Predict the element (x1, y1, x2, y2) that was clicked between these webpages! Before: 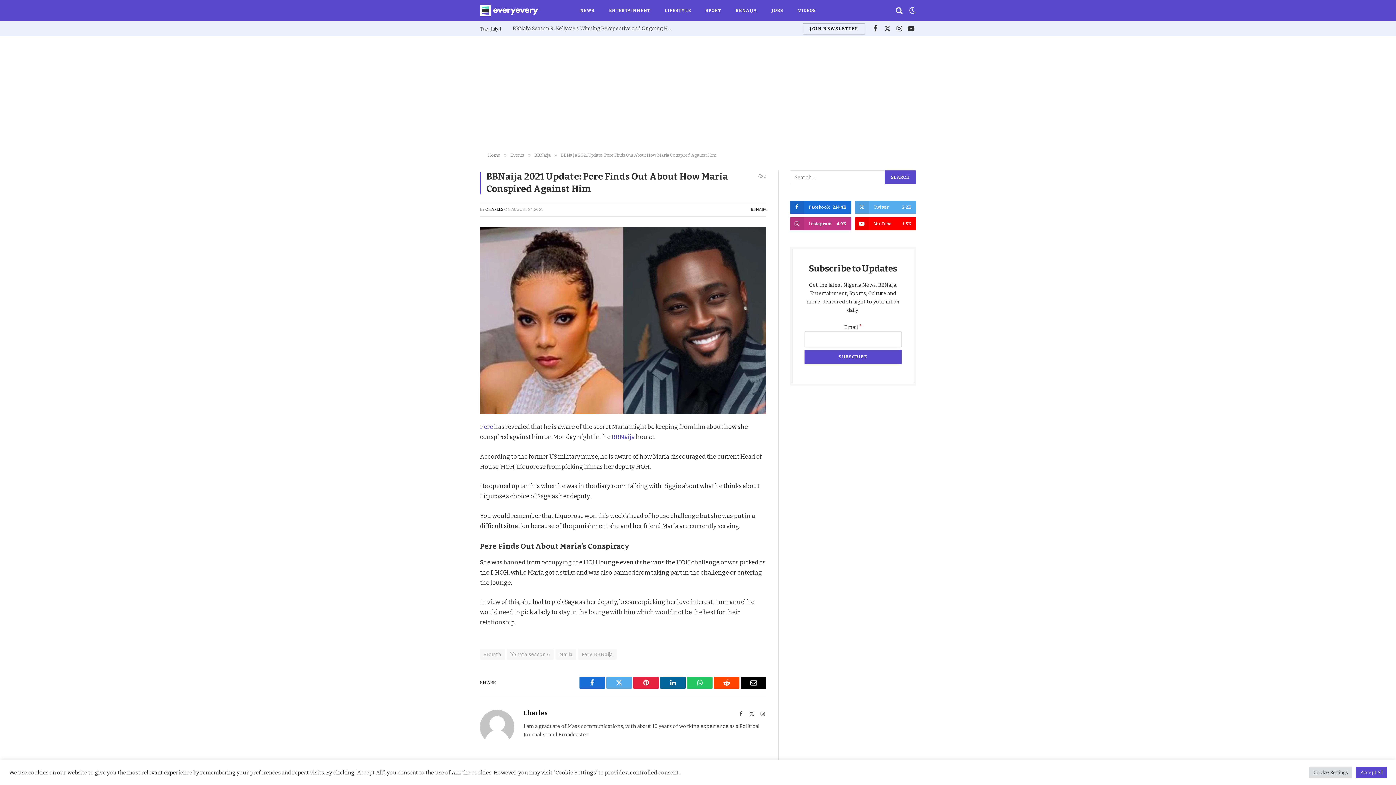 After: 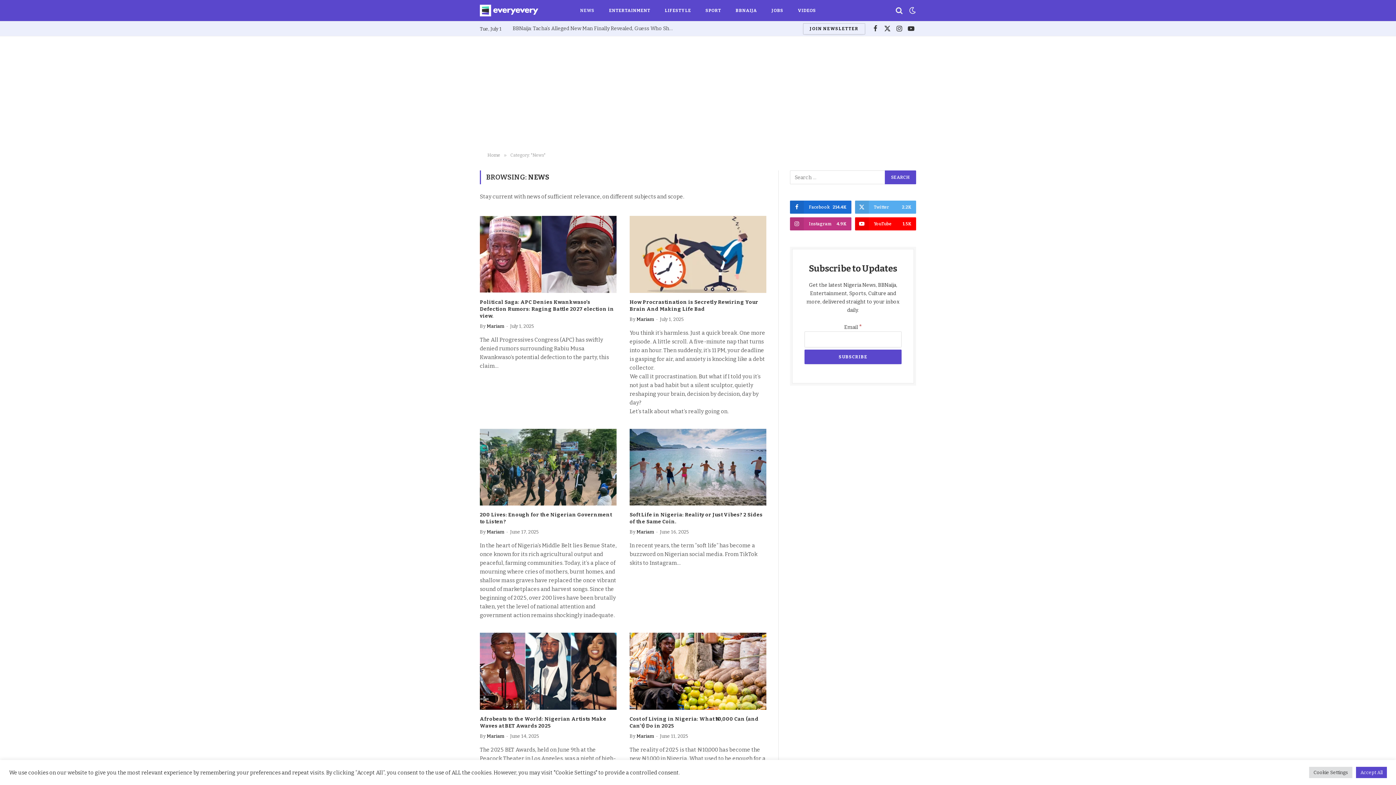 Action: bbox: (572, 0, 601, 21) label: NEWS